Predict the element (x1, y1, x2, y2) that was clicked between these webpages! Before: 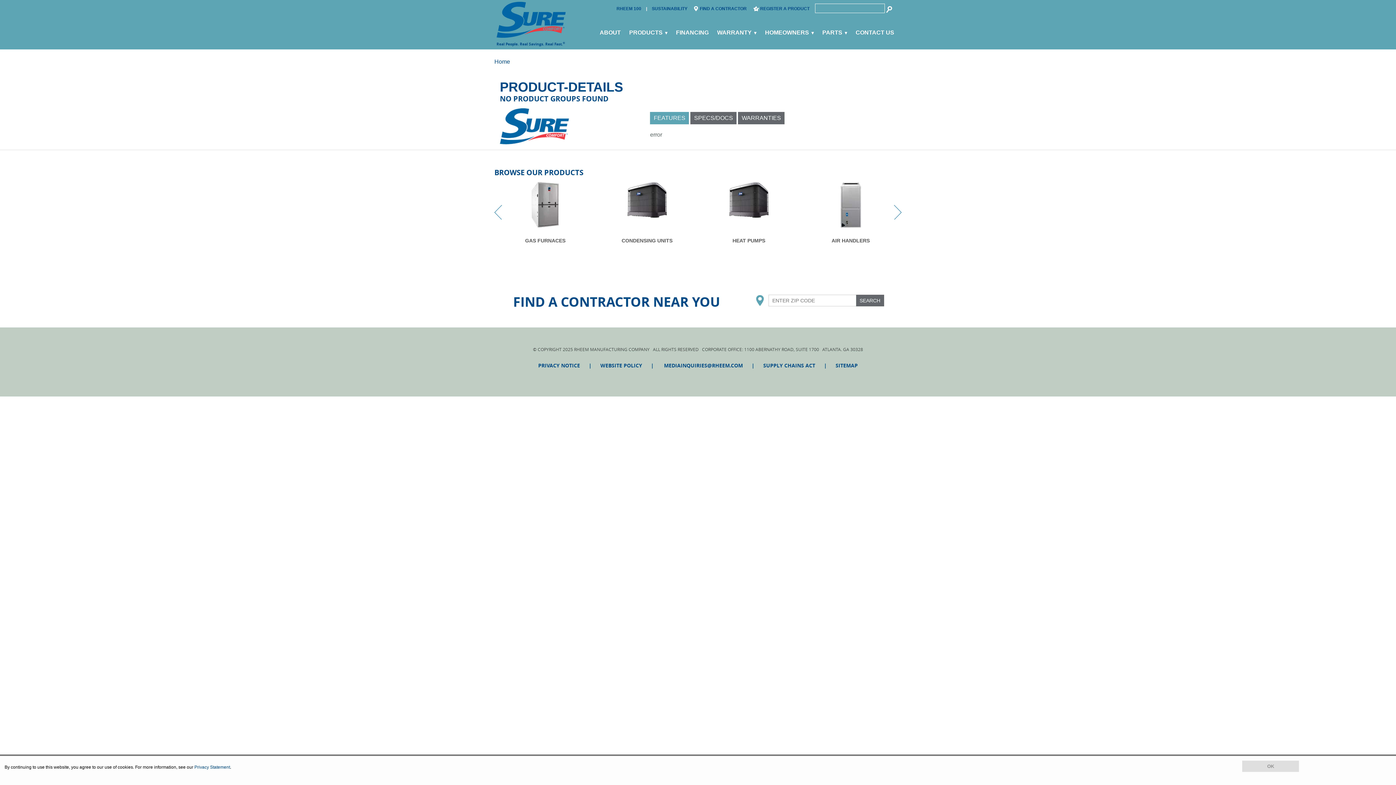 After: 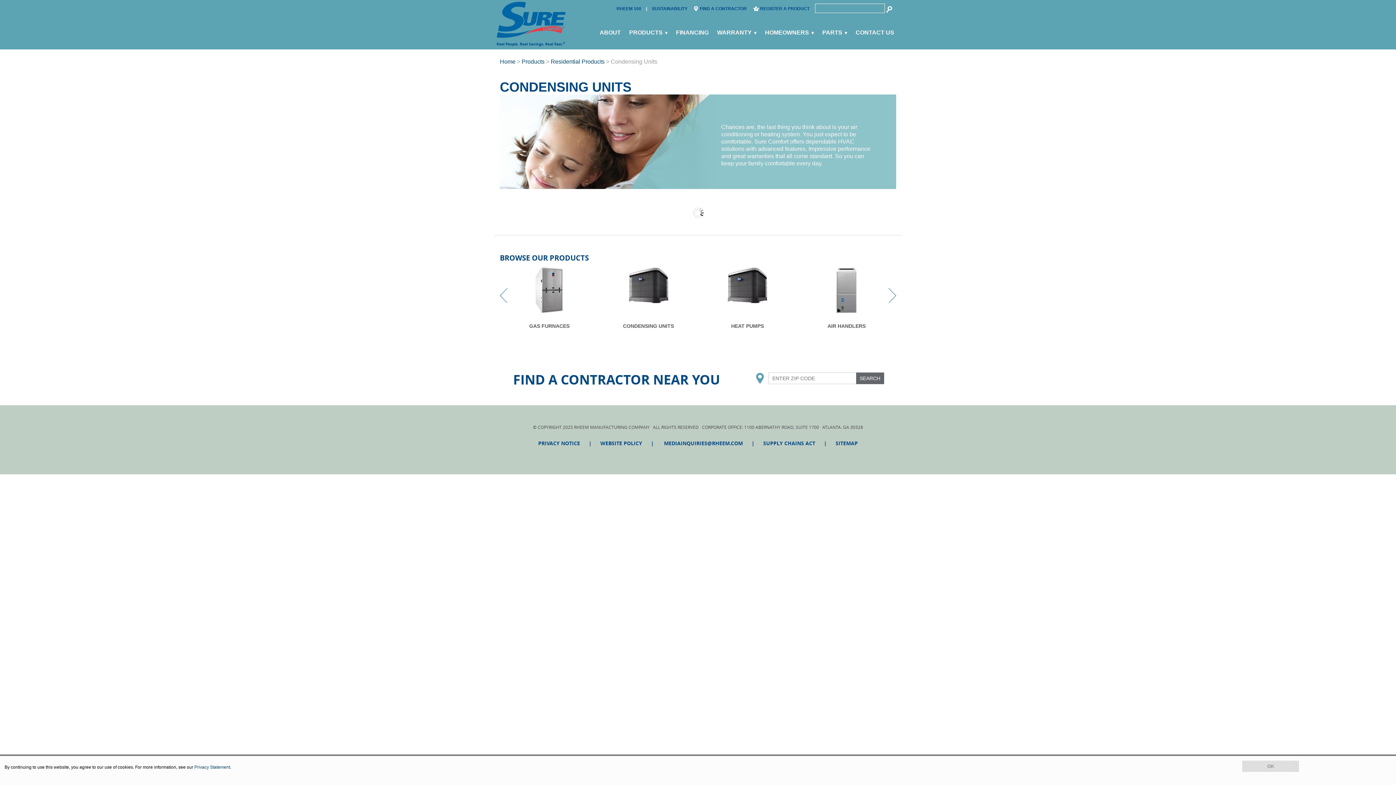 Action: bbox: (621, 237, 672, 243) label: CONDENSING UNITS